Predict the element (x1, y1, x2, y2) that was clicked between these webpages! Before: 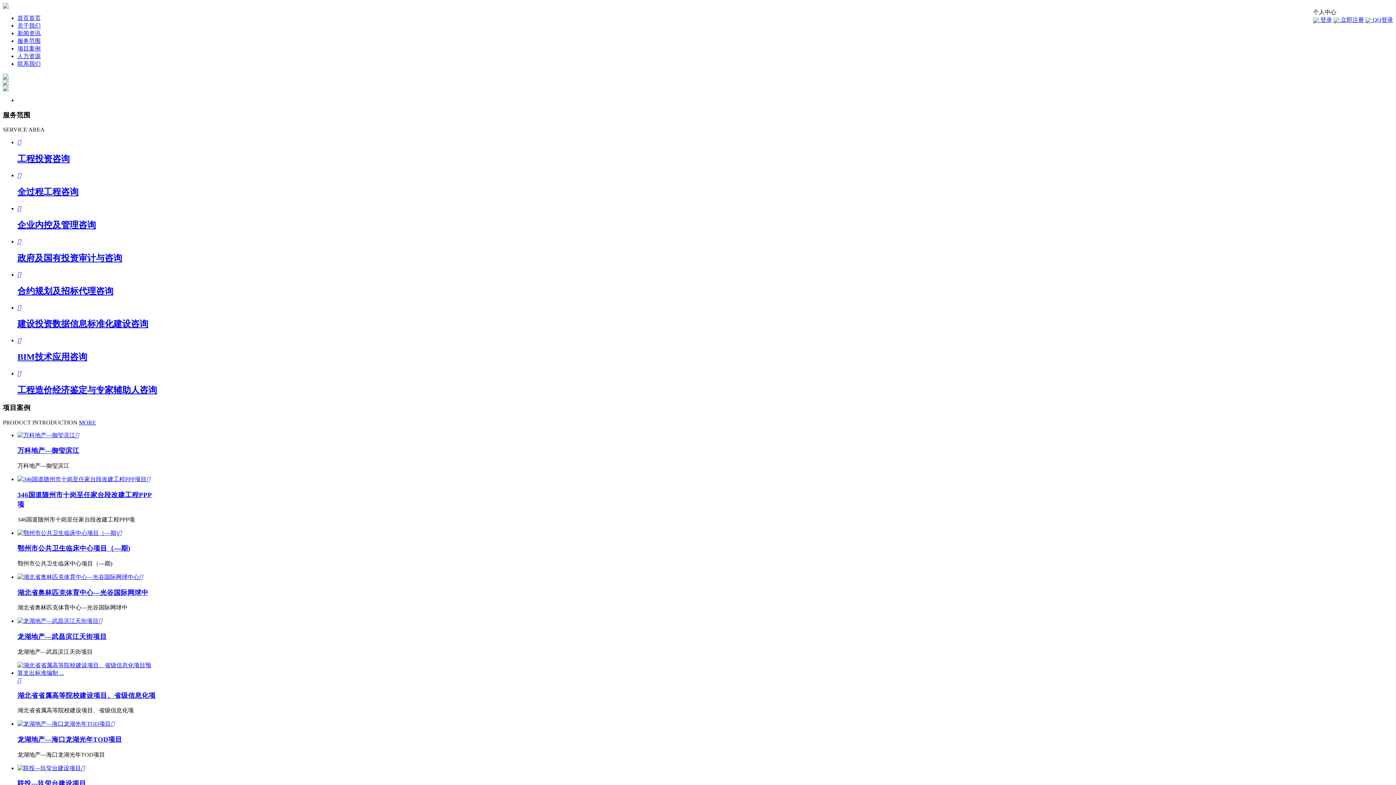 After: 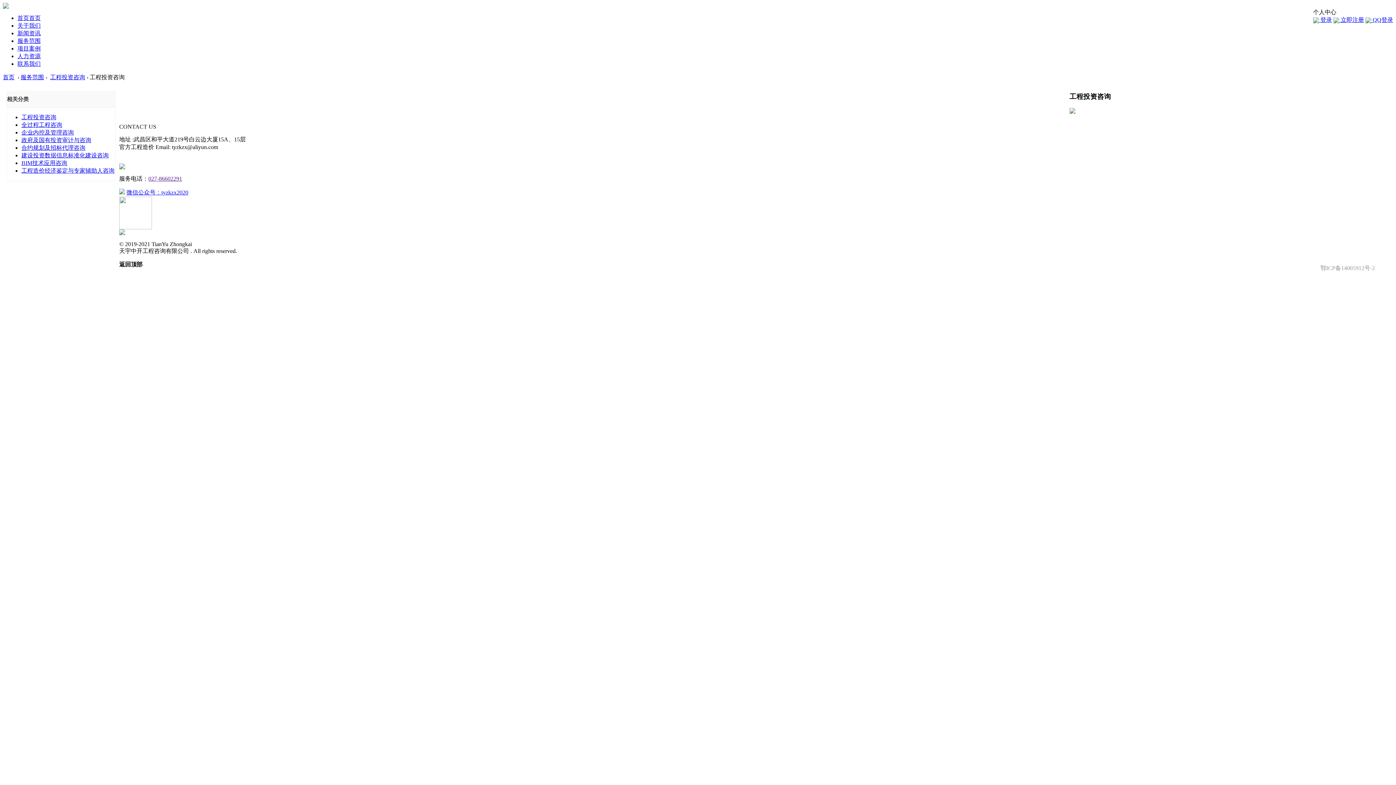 Action: bbox: (17, 37, 40, 44) label: 服务范围